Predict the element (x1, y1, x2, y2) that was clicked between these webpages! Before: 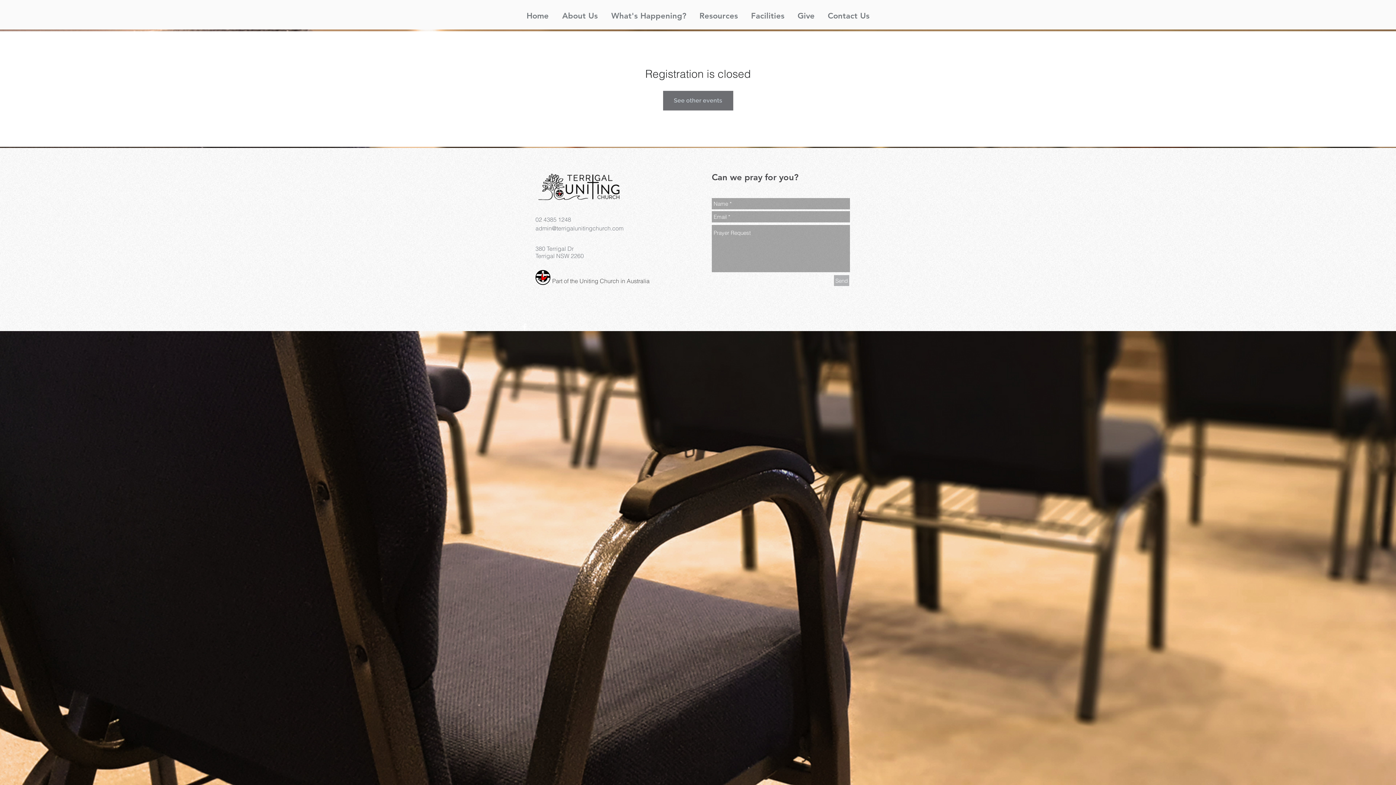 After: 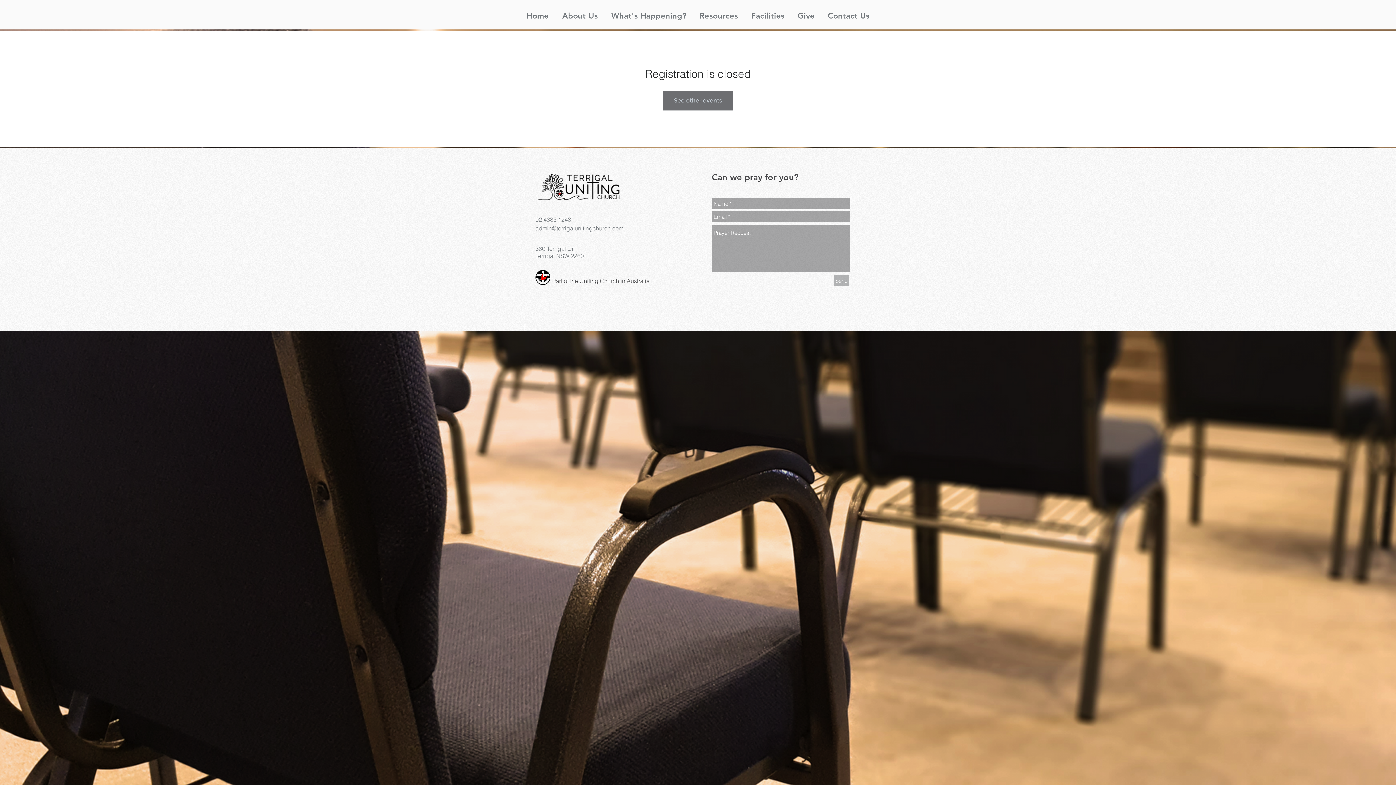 Action: label: Facilities bbox: (744, 1, 791, 23)